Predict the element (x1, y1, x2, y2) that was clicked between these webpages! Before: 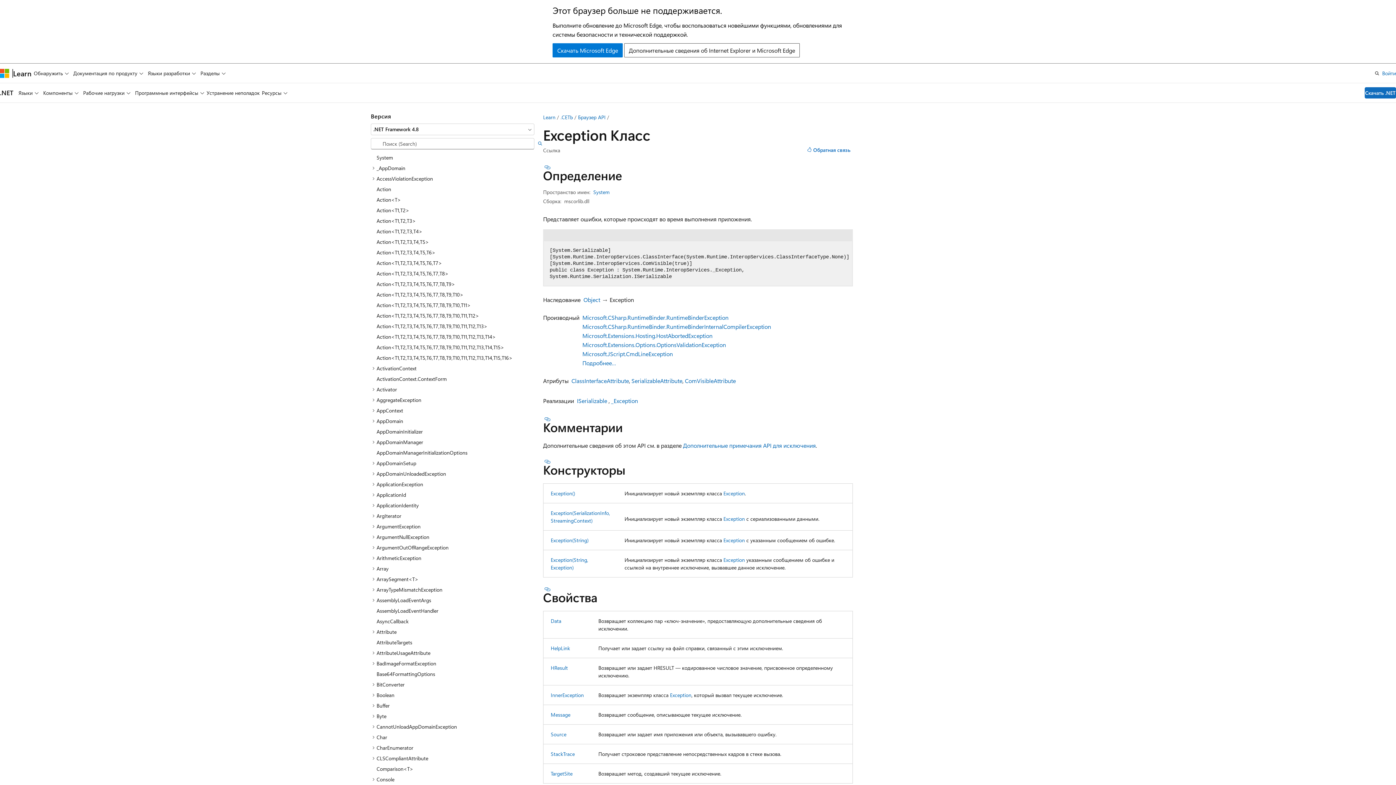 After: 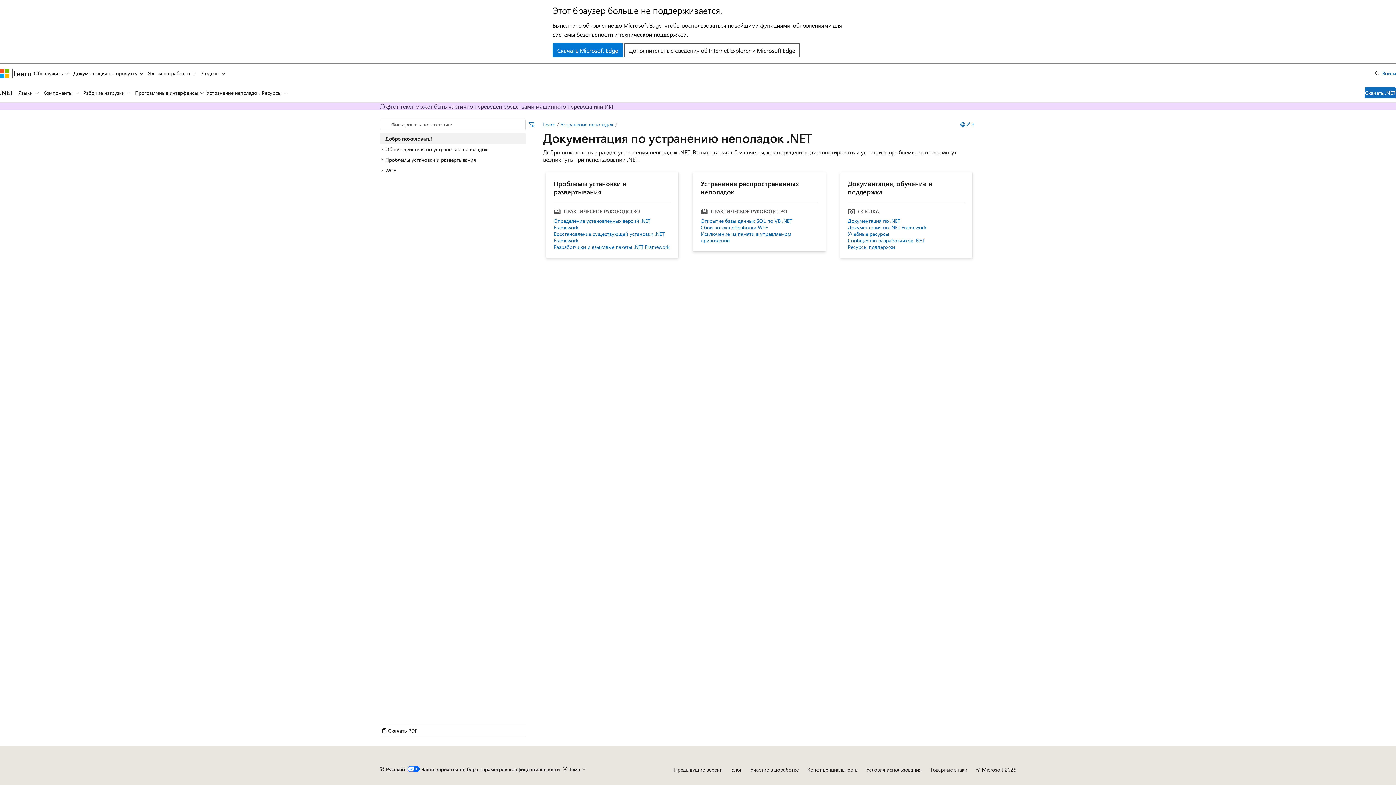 Action: label: Устранение неполадок bbox: (206, 83, 259, 102)